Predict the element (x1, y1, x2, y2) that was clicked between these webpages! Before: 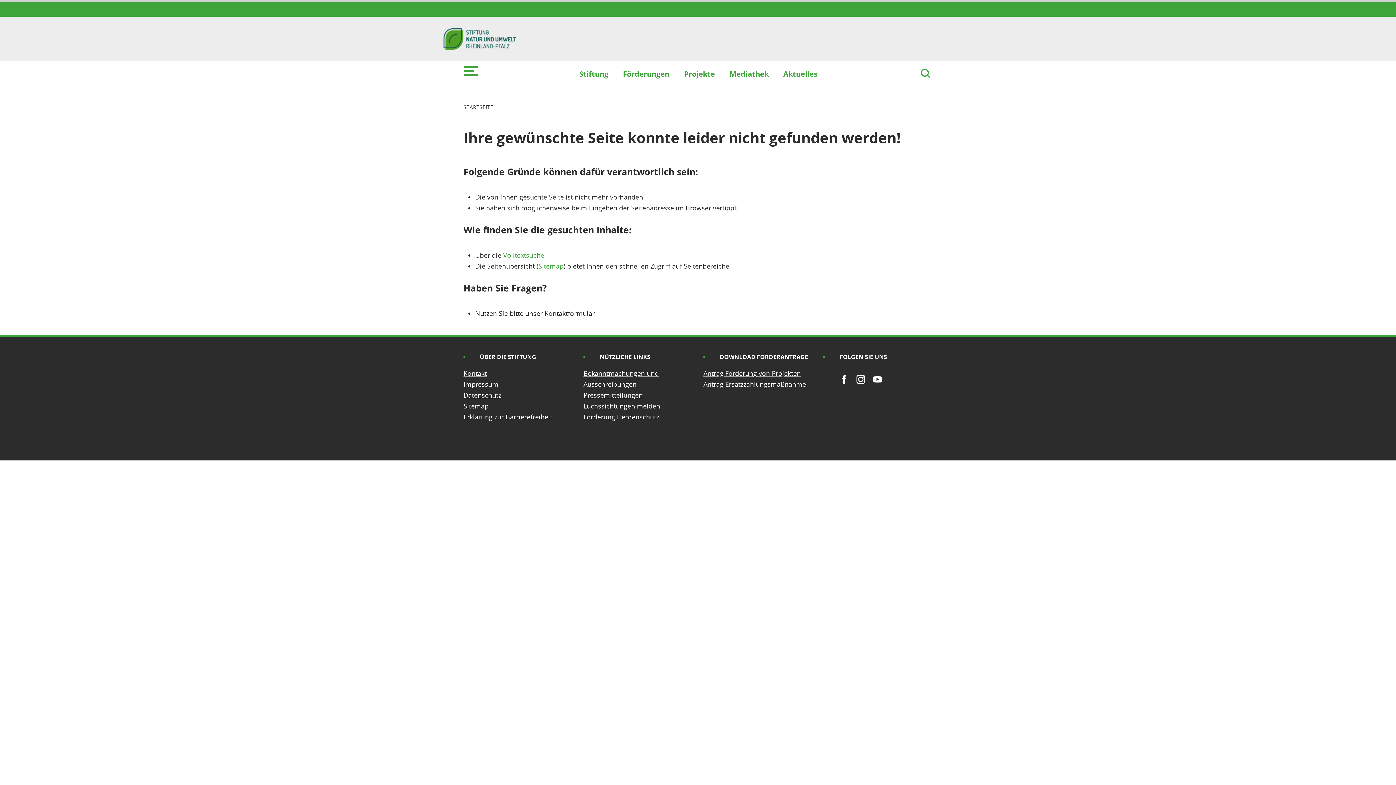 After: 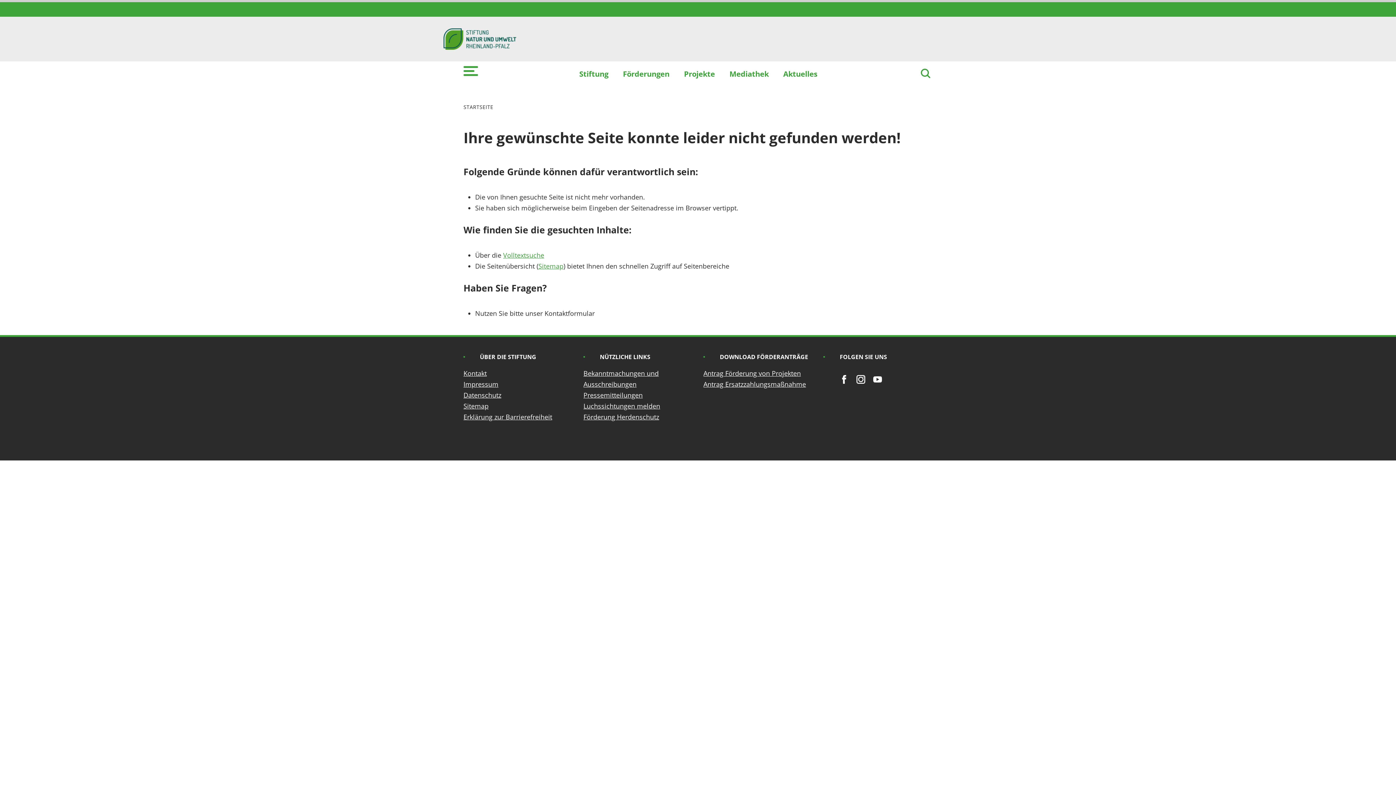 Action: bbox: (856, 373, 867, 384)